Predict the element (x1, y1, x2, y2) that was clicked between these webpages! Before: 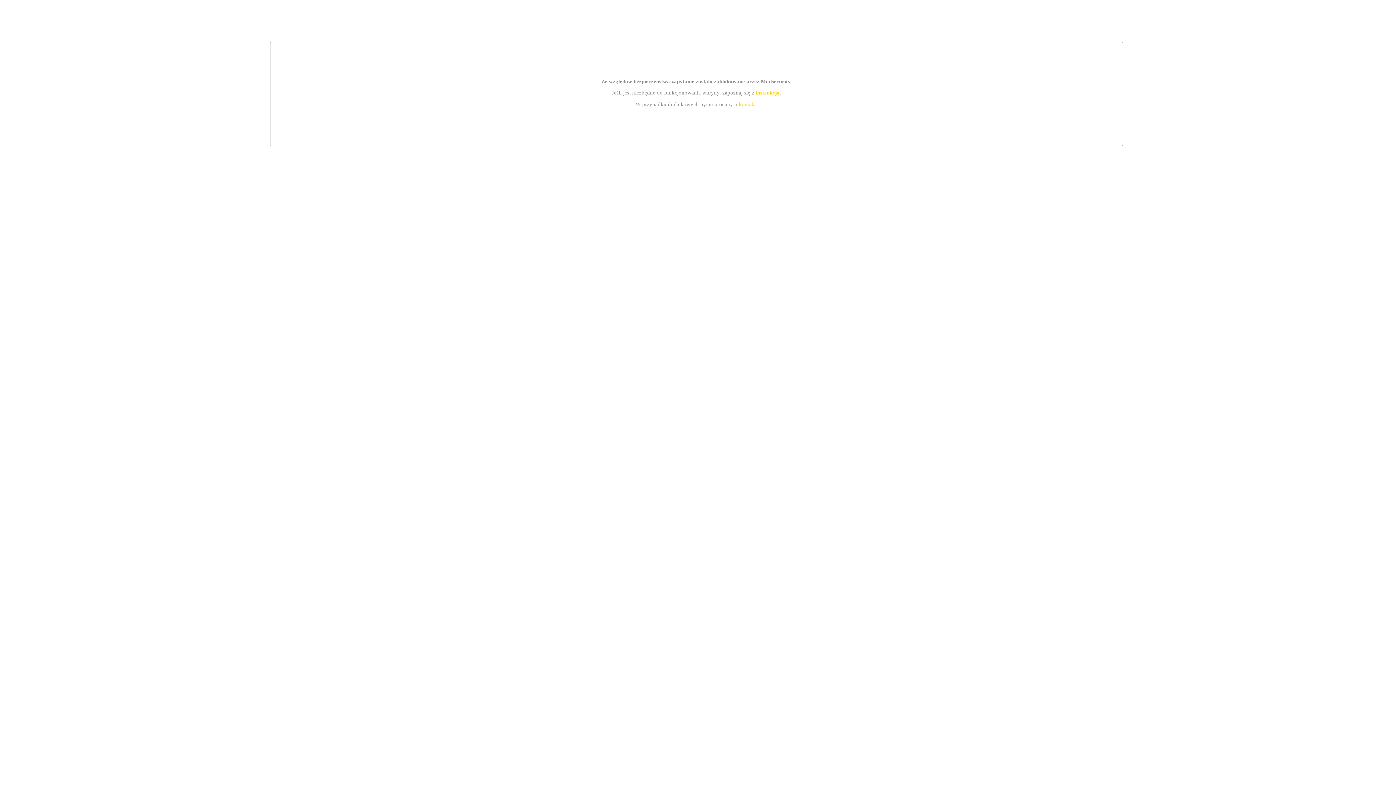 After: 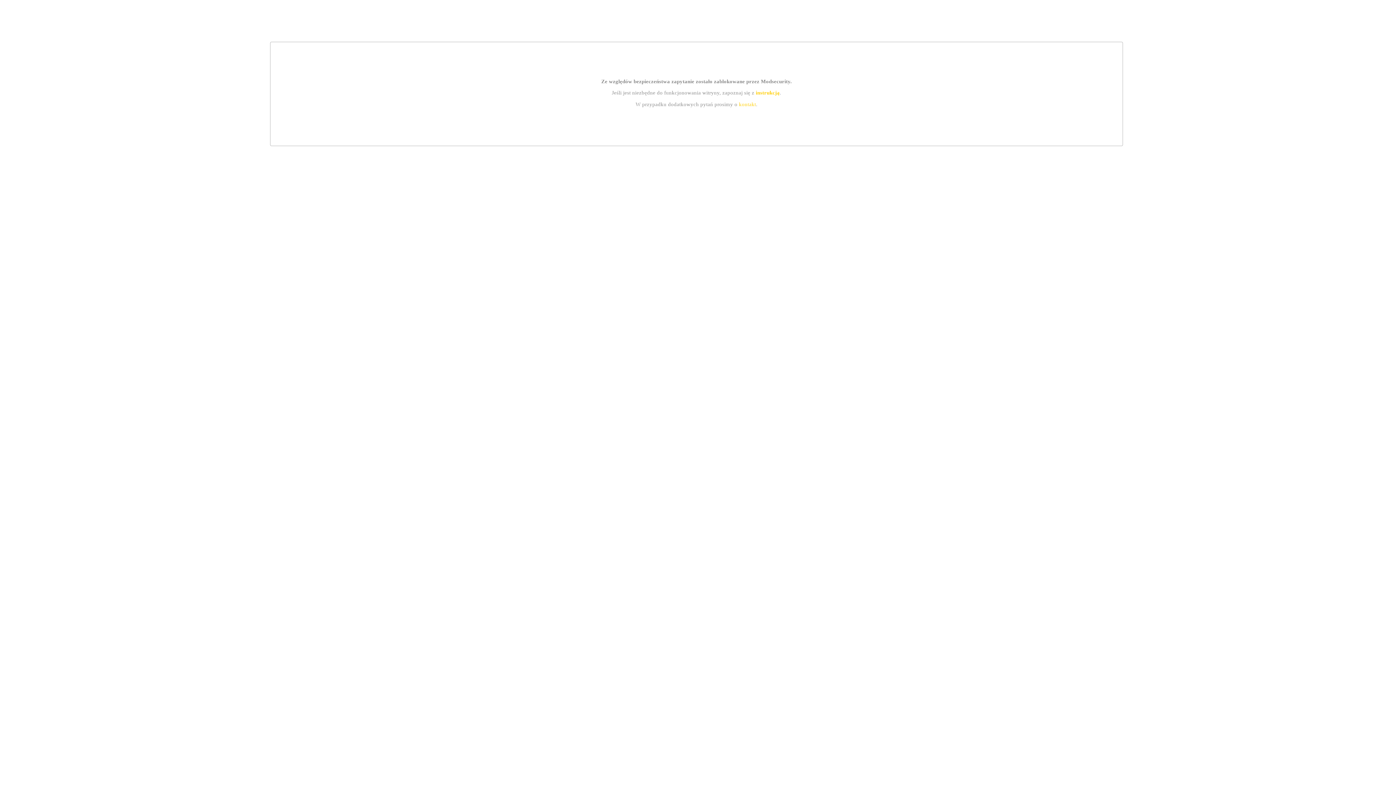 Action: bbox: (739, 101, 756, 107) label: kontakt